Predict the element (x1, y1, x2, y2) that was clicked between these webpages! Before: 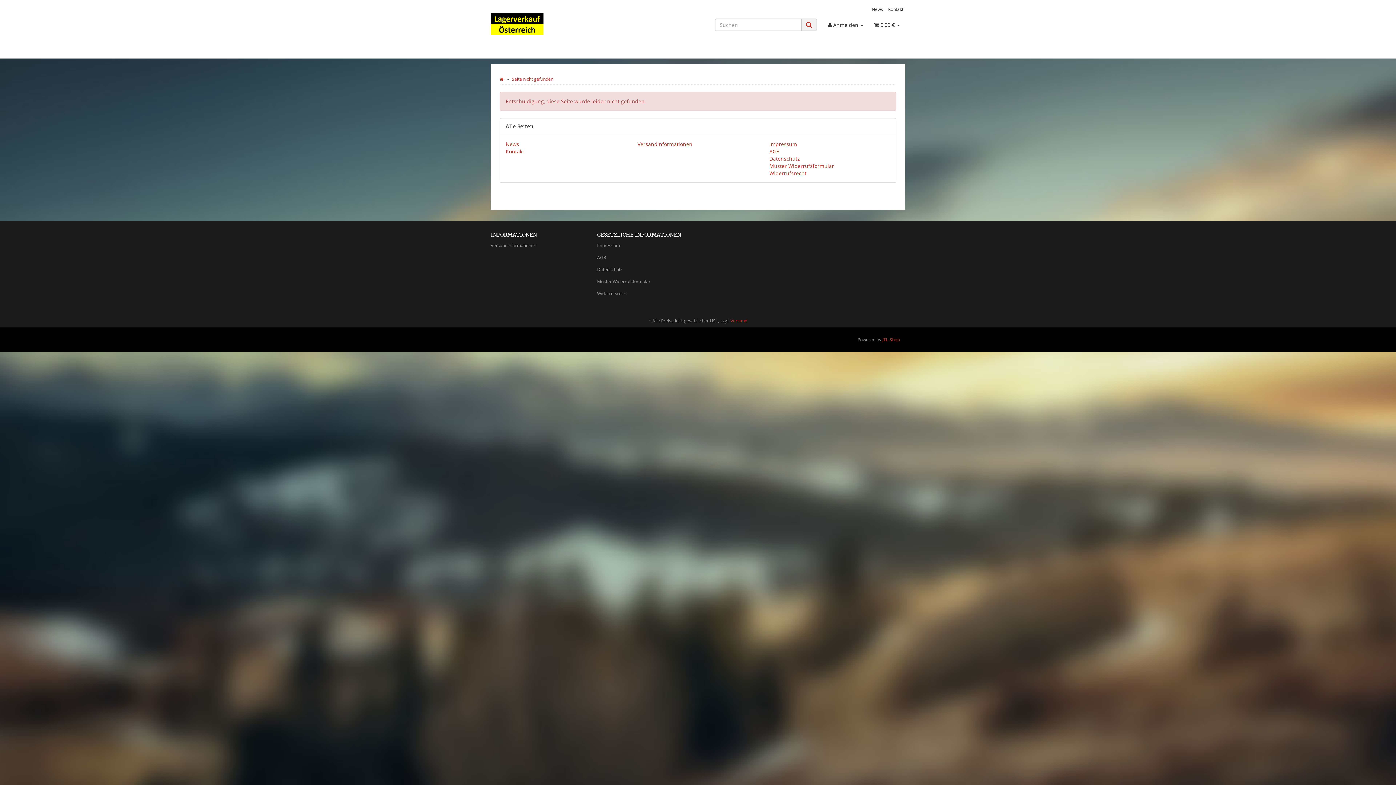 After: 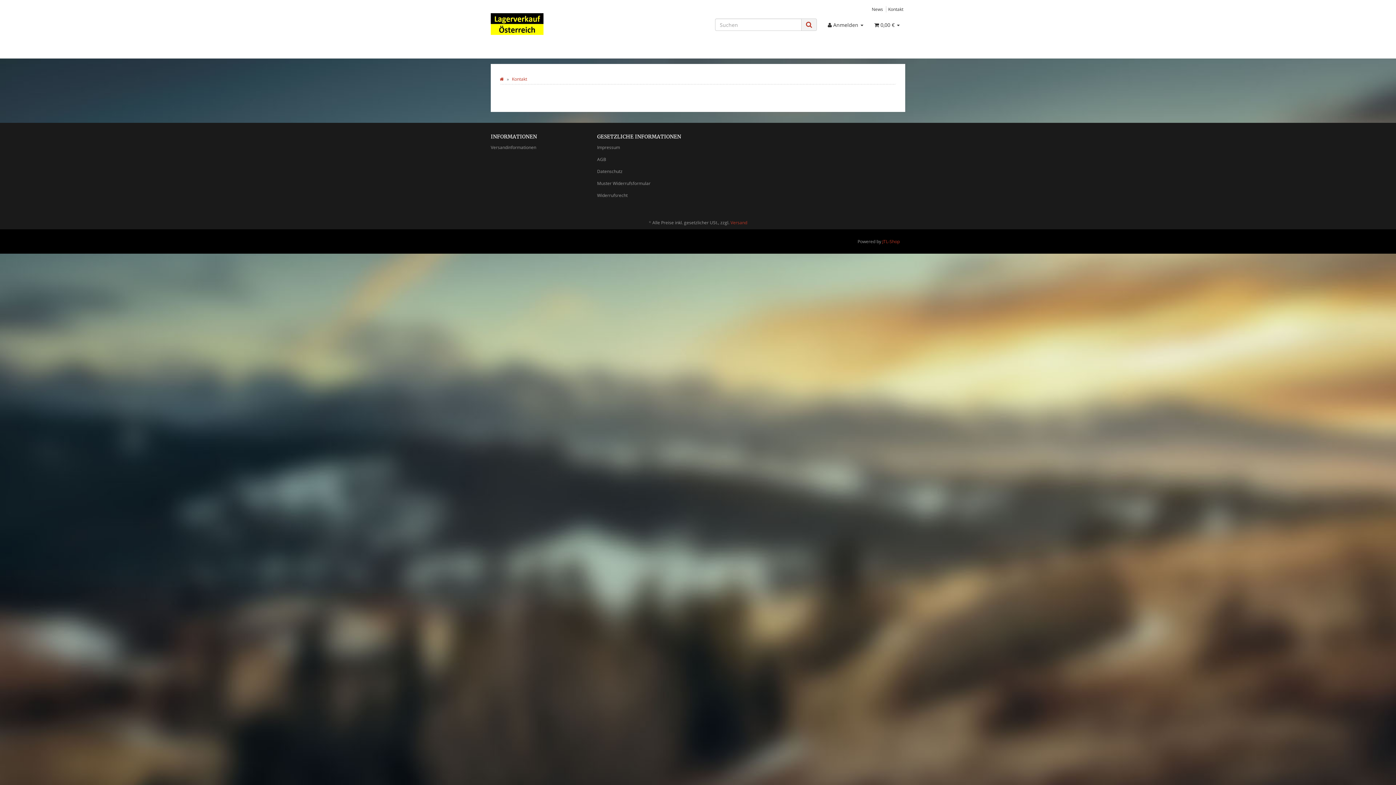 Action: label: Kontakt bbox: (888, 6, 903, 12)